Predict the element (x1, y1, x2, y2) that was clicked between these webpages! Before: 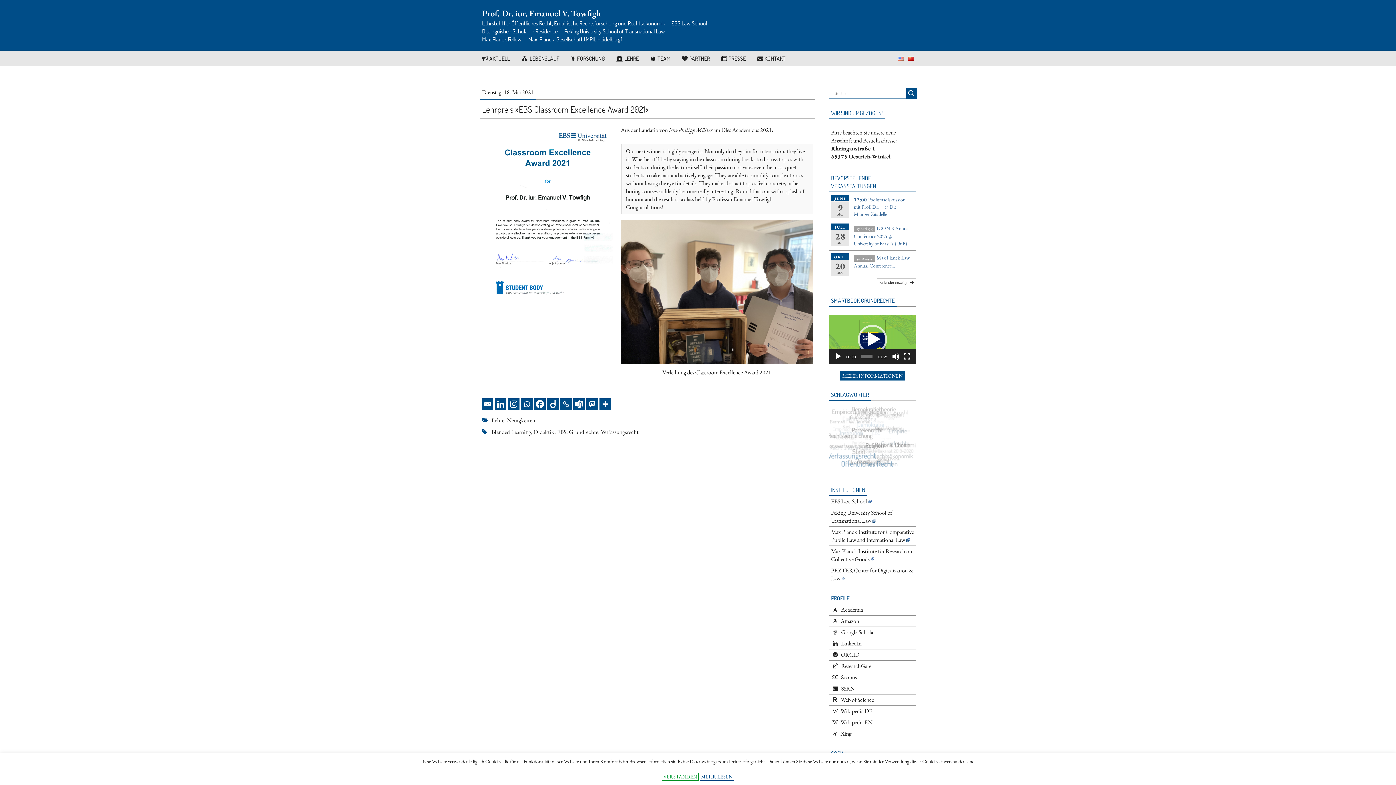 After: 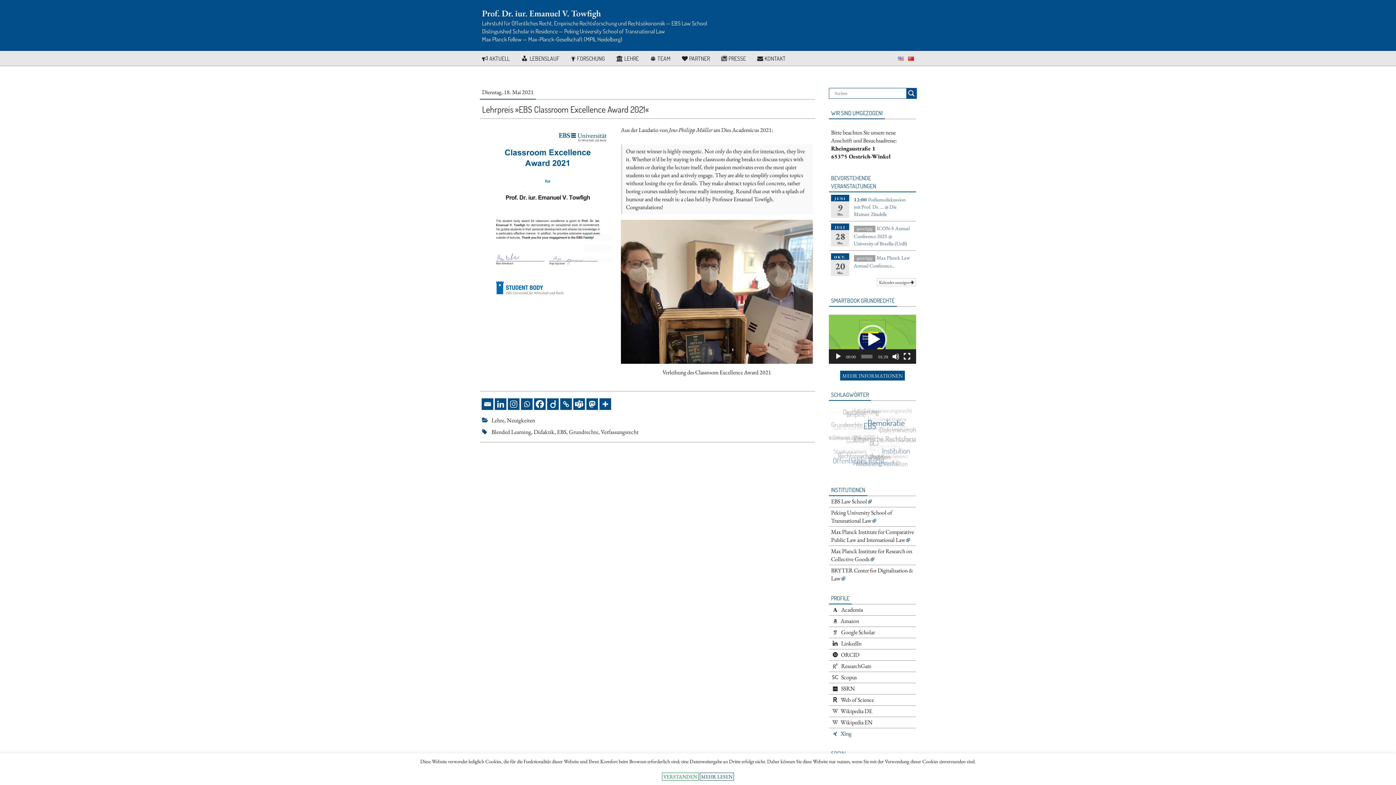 Action: bbox: (831, 730, 856, 737) label: Xing